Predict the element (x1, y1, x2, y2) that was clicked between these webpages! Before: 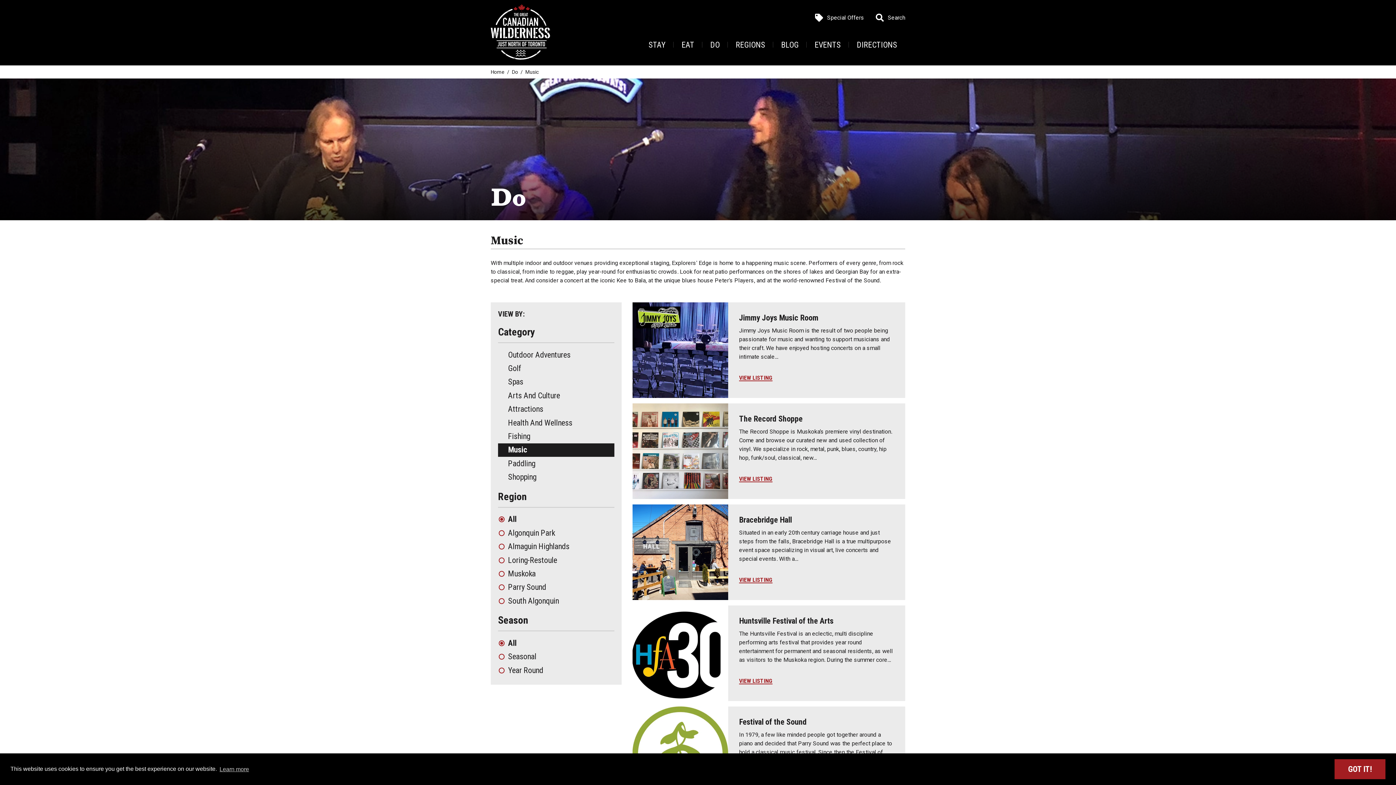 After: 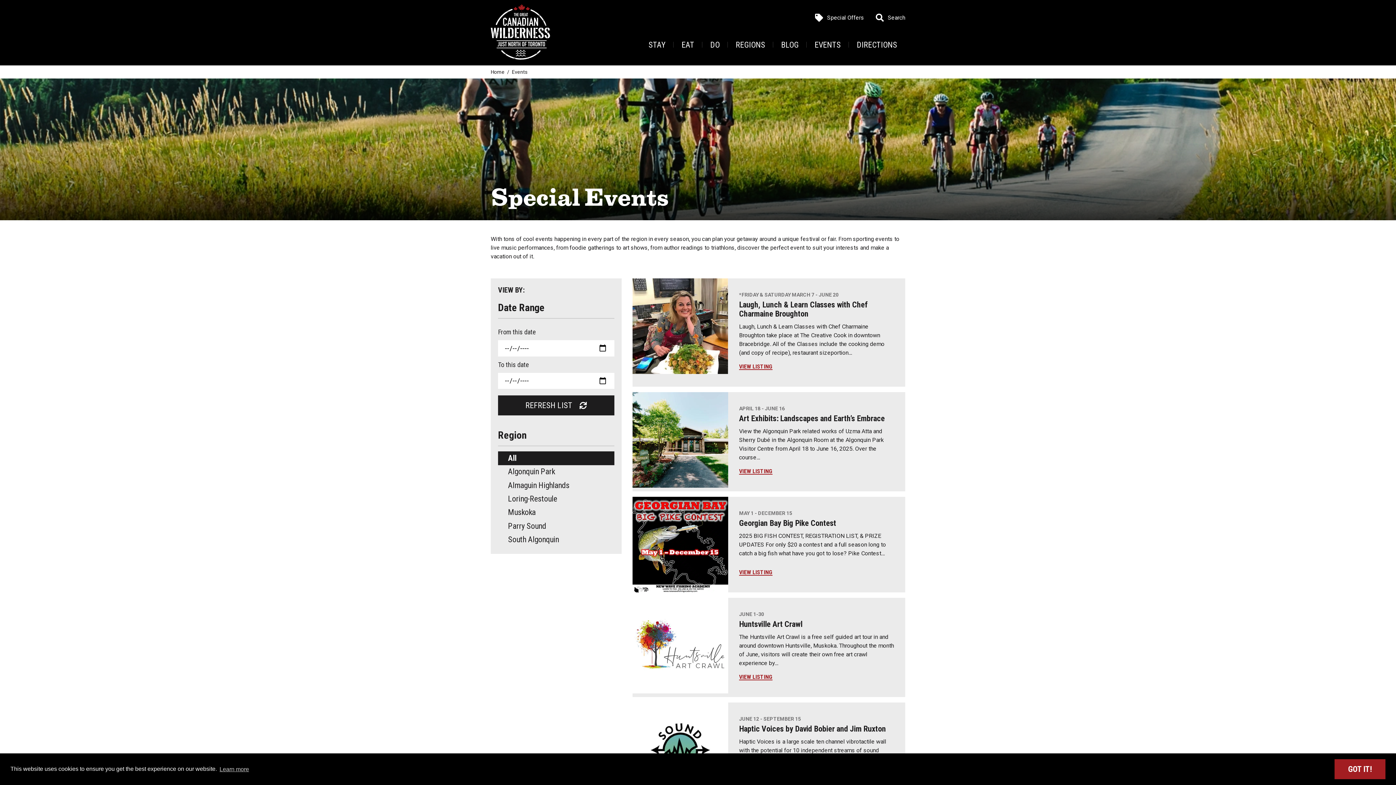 Action: bbox: (814, 36, 841, 53) label: EVENTS